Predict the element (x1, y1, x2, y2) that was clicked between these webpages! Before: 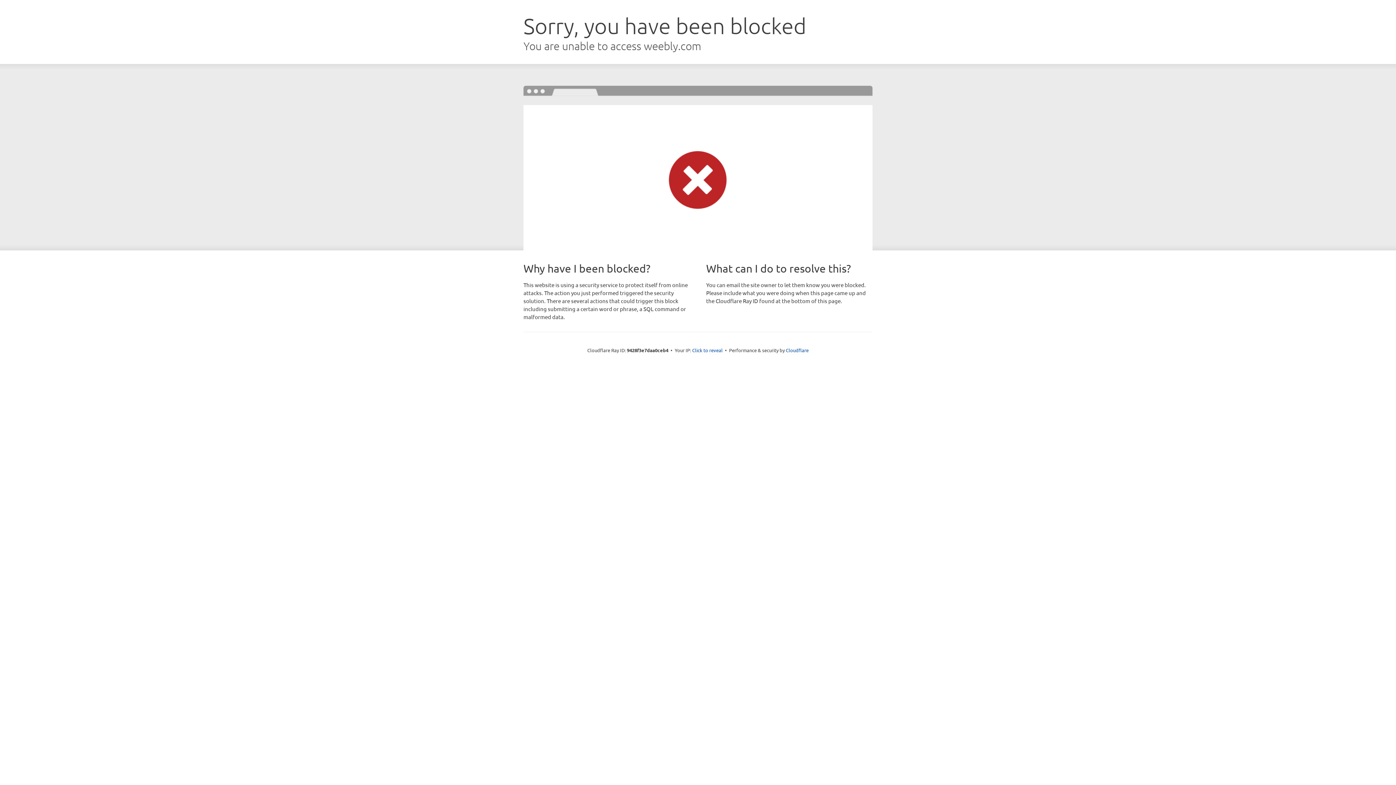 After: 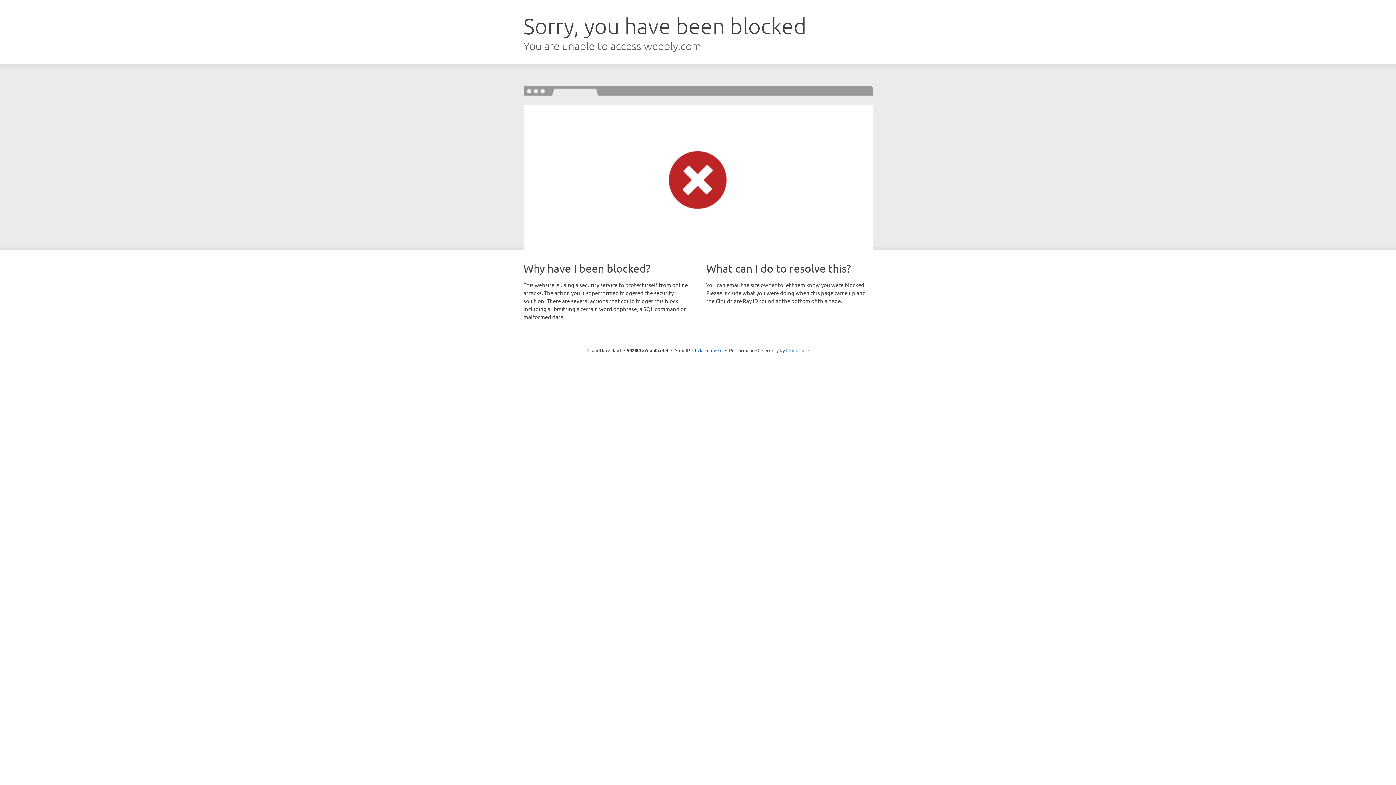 Action: bbox: (786, 347, 808, 353) label: Cloudflare